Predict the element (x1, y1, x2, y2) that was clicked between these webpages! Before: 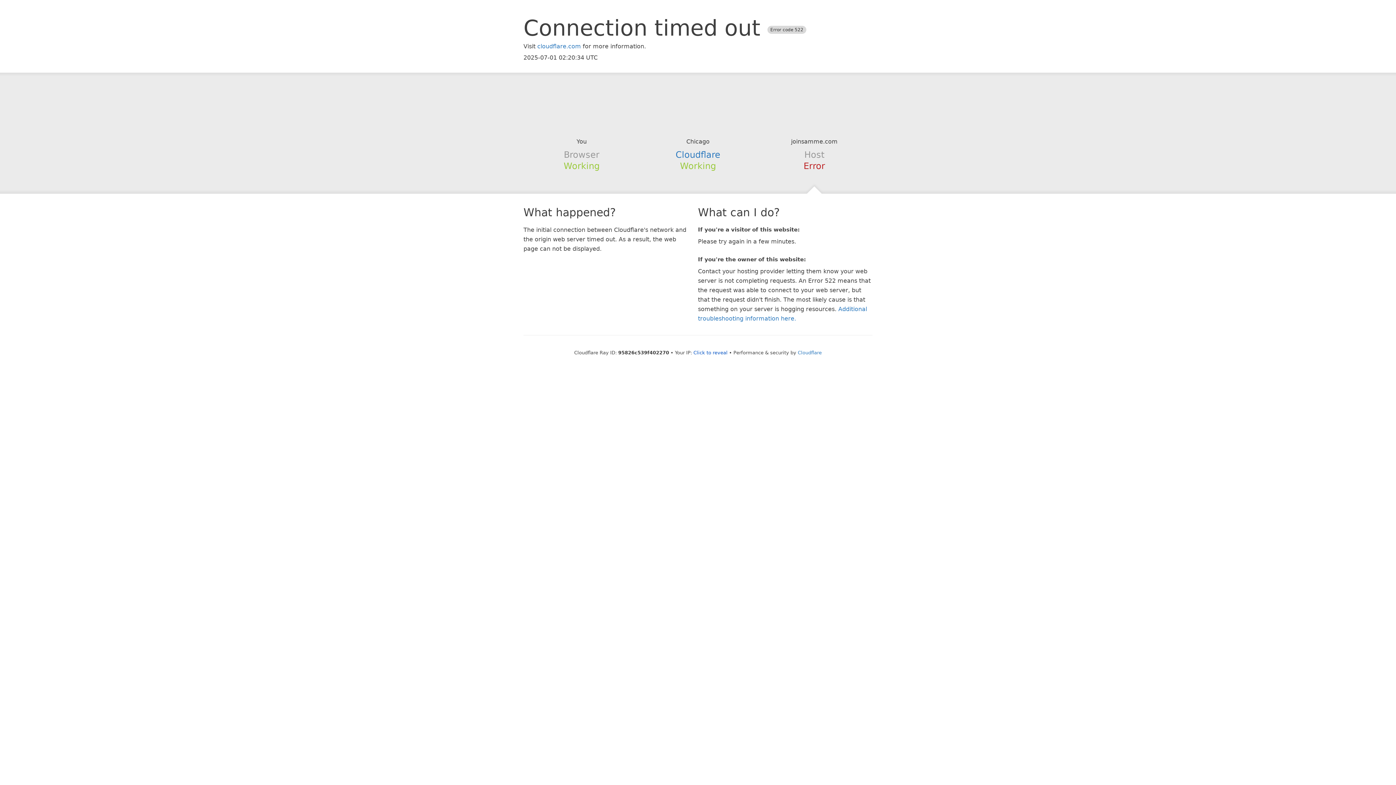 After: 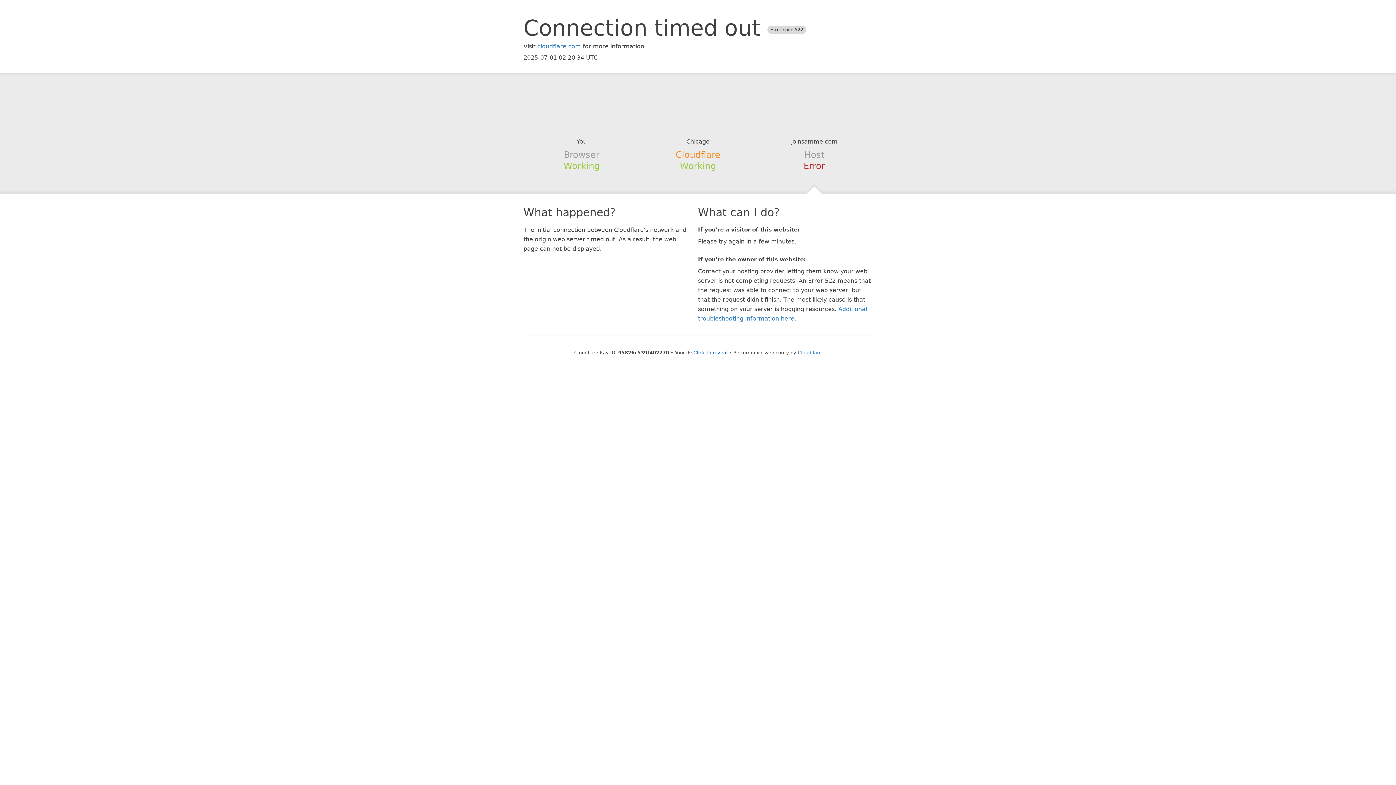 Action: bbox: (675, 149, 720, 159) label: Cloudflare